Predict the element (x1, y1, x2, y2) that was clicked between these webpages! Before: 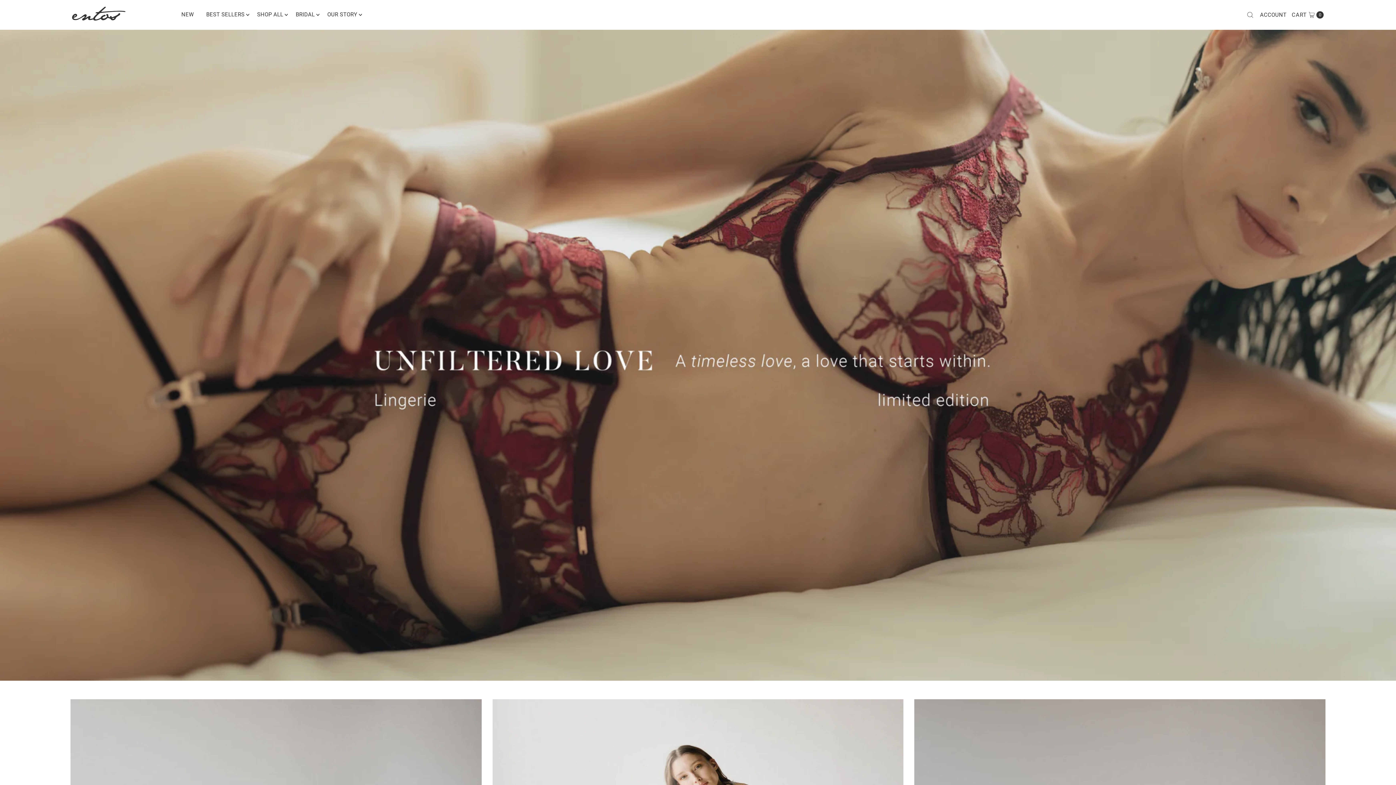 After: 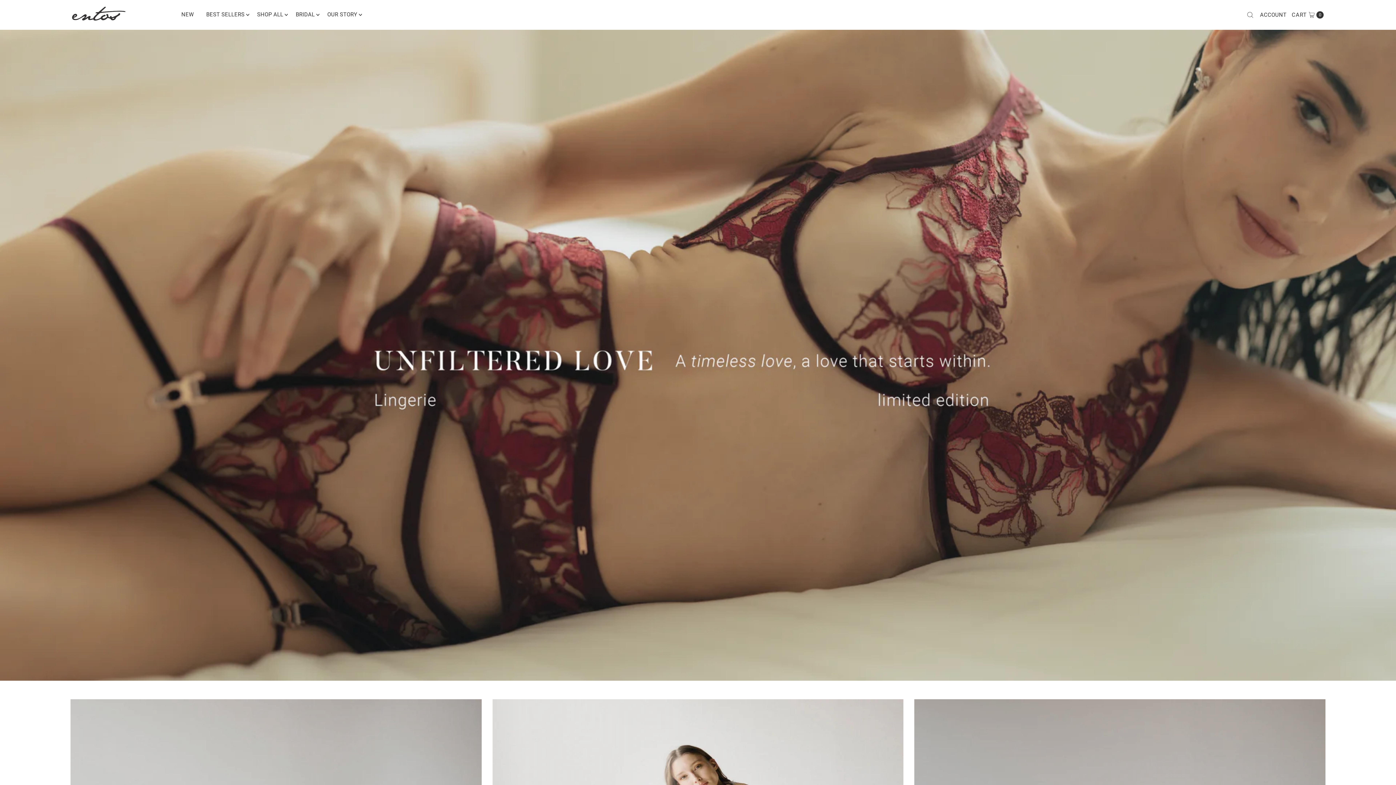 Action: bbox: (70, 3, 126, 23)